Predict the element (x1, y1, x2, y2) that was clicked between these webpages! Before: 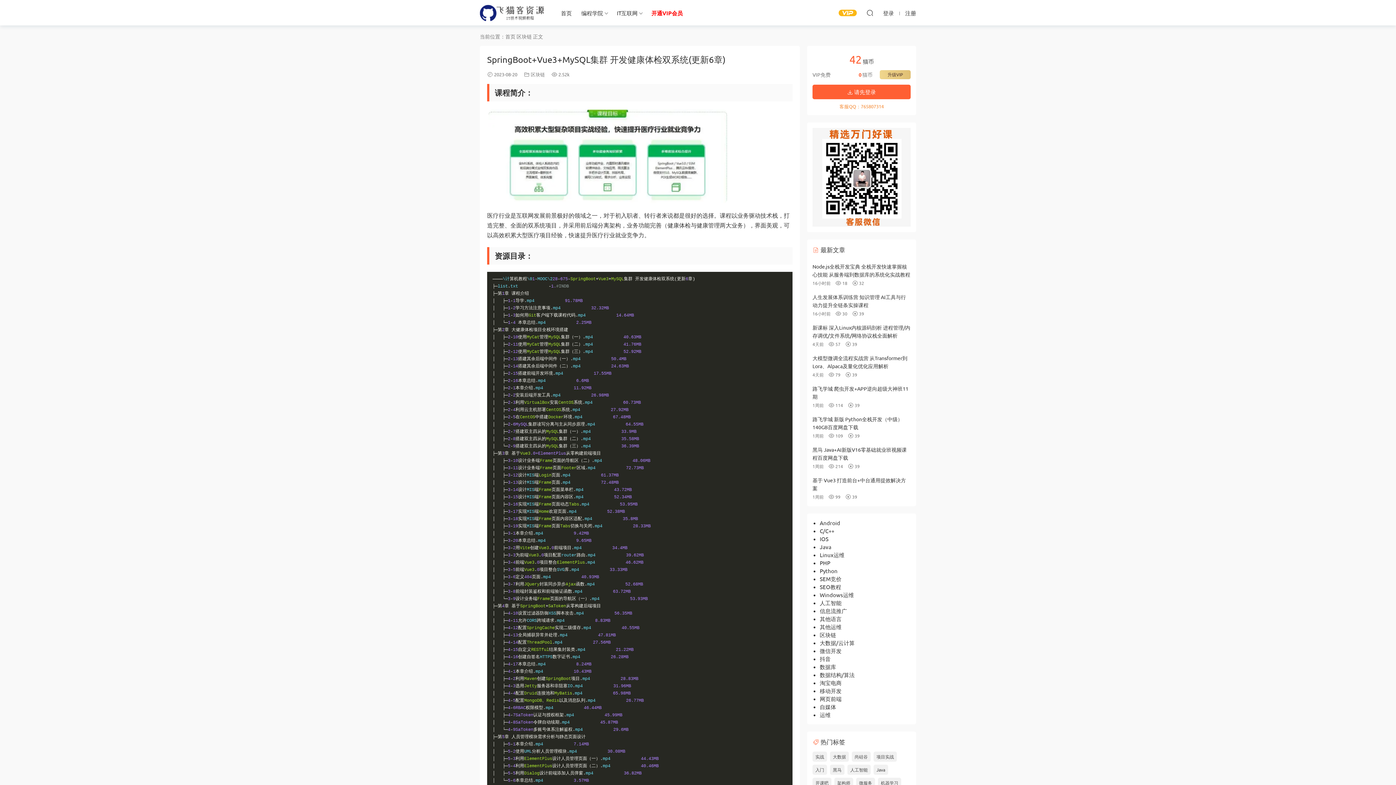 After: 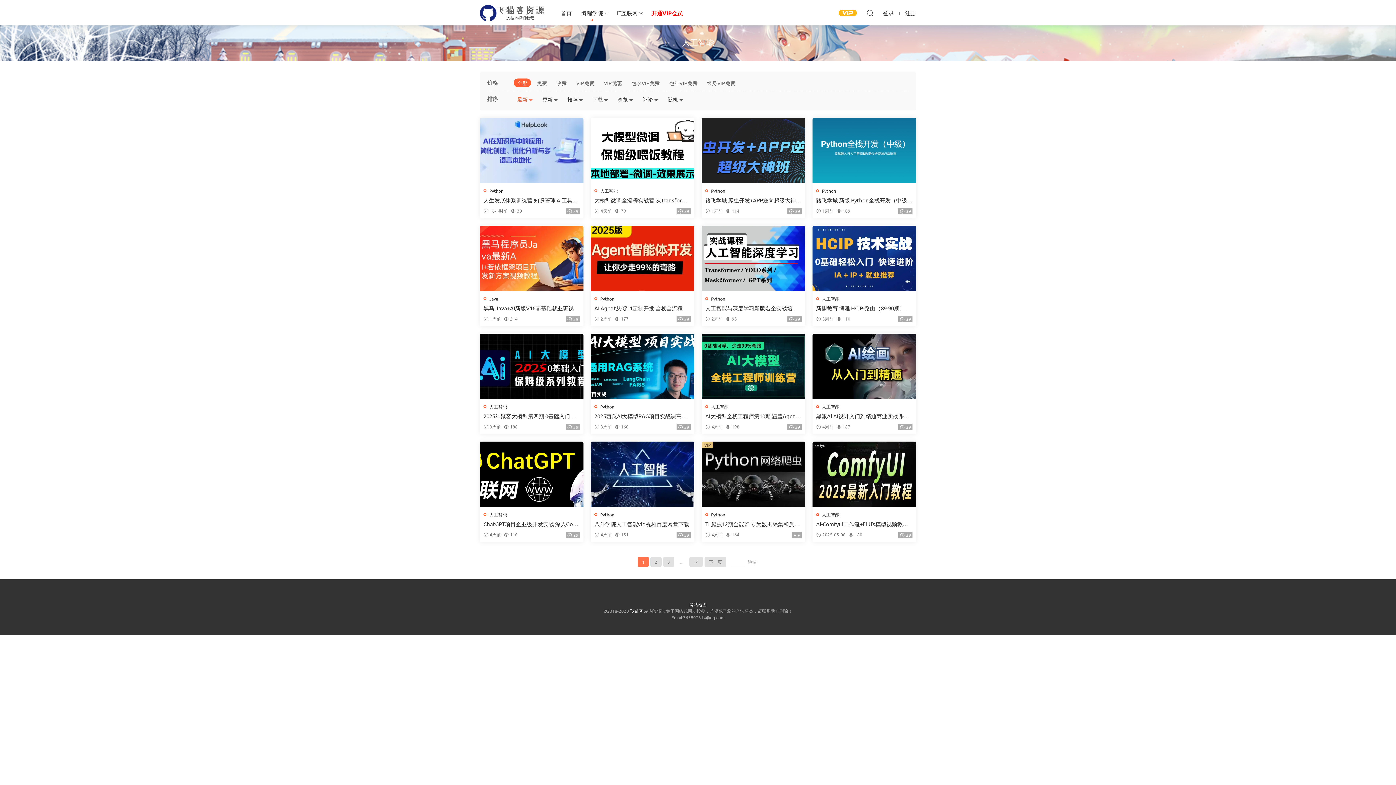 Action: bbox: (820, 599, 841, 606) label: 人工智能